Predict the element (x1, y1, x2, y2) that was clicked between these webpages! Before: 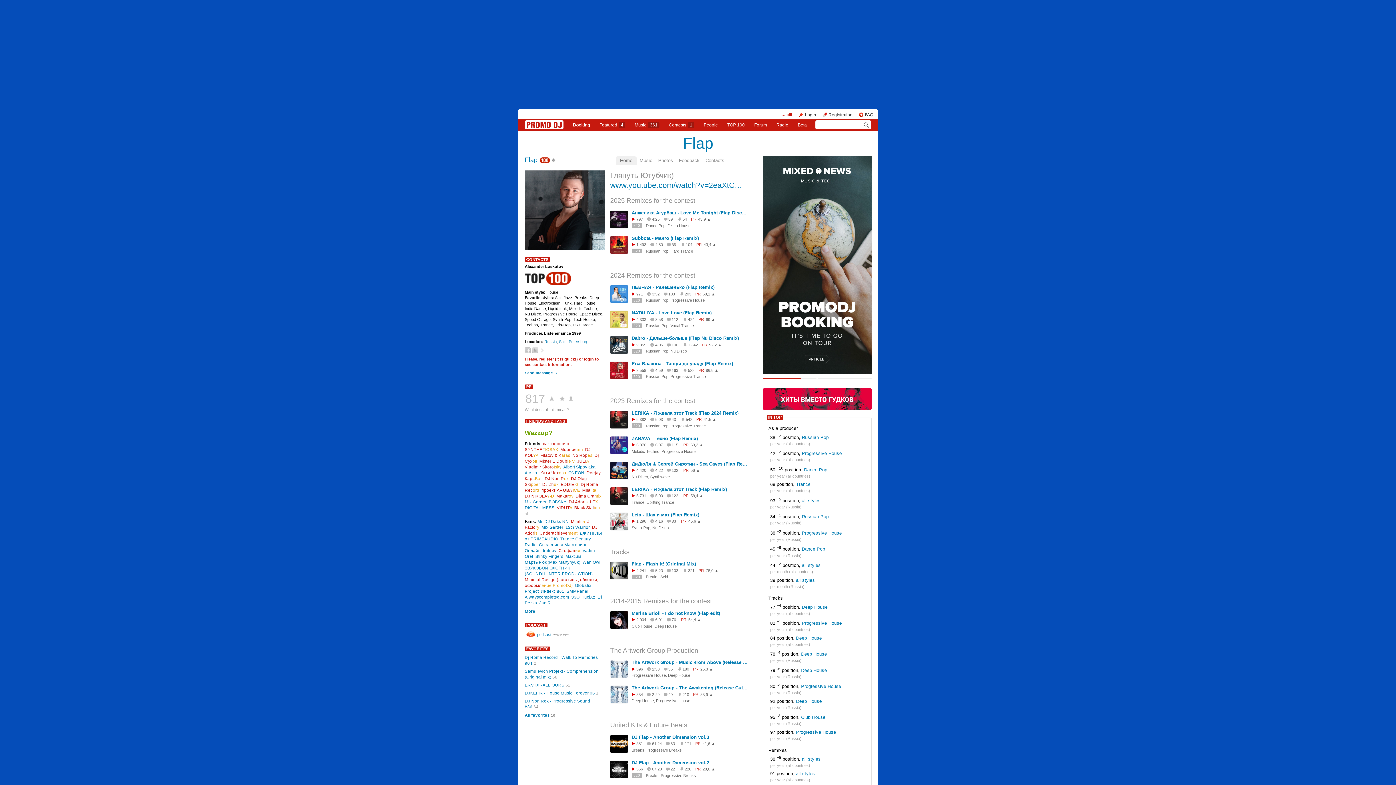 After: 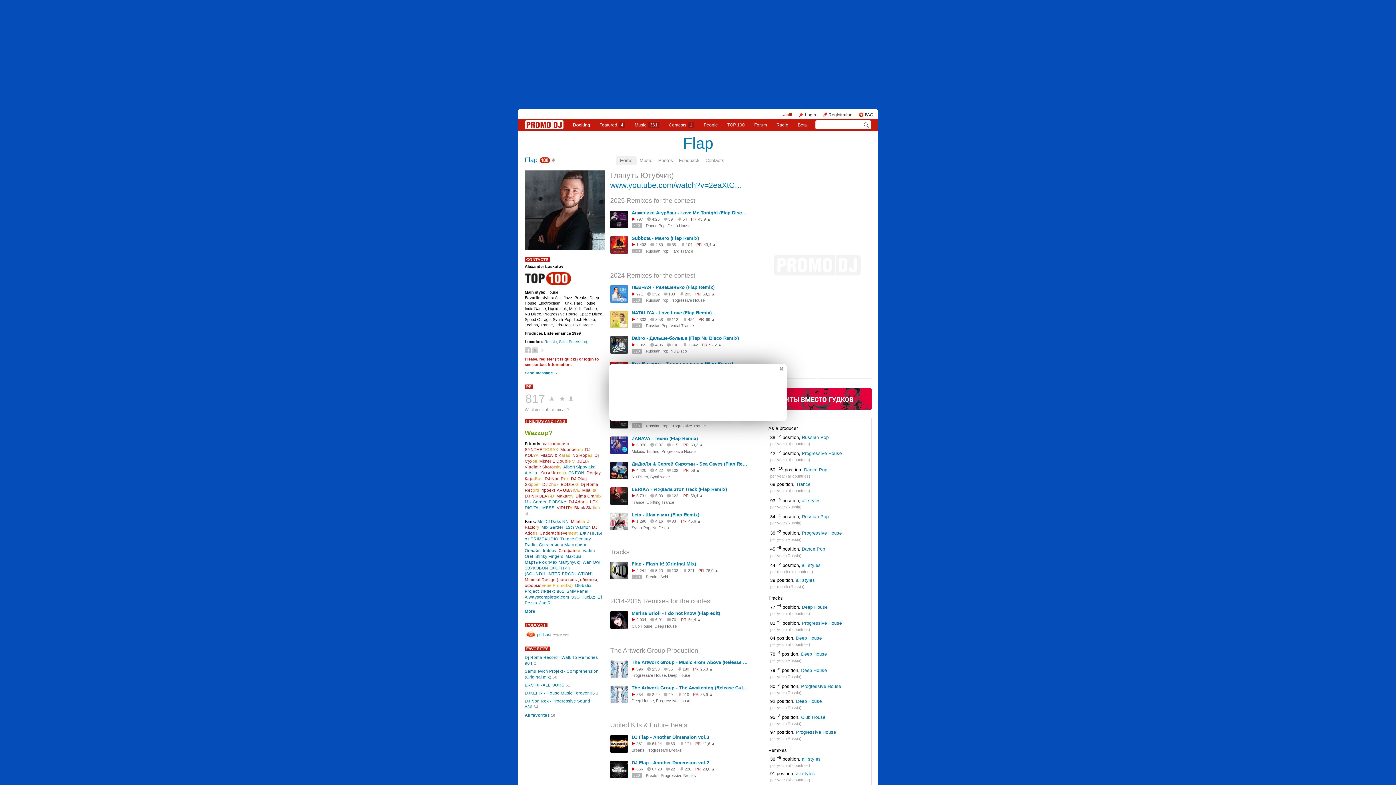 Action: bbox: (798, 112, 816, 117) label: Login